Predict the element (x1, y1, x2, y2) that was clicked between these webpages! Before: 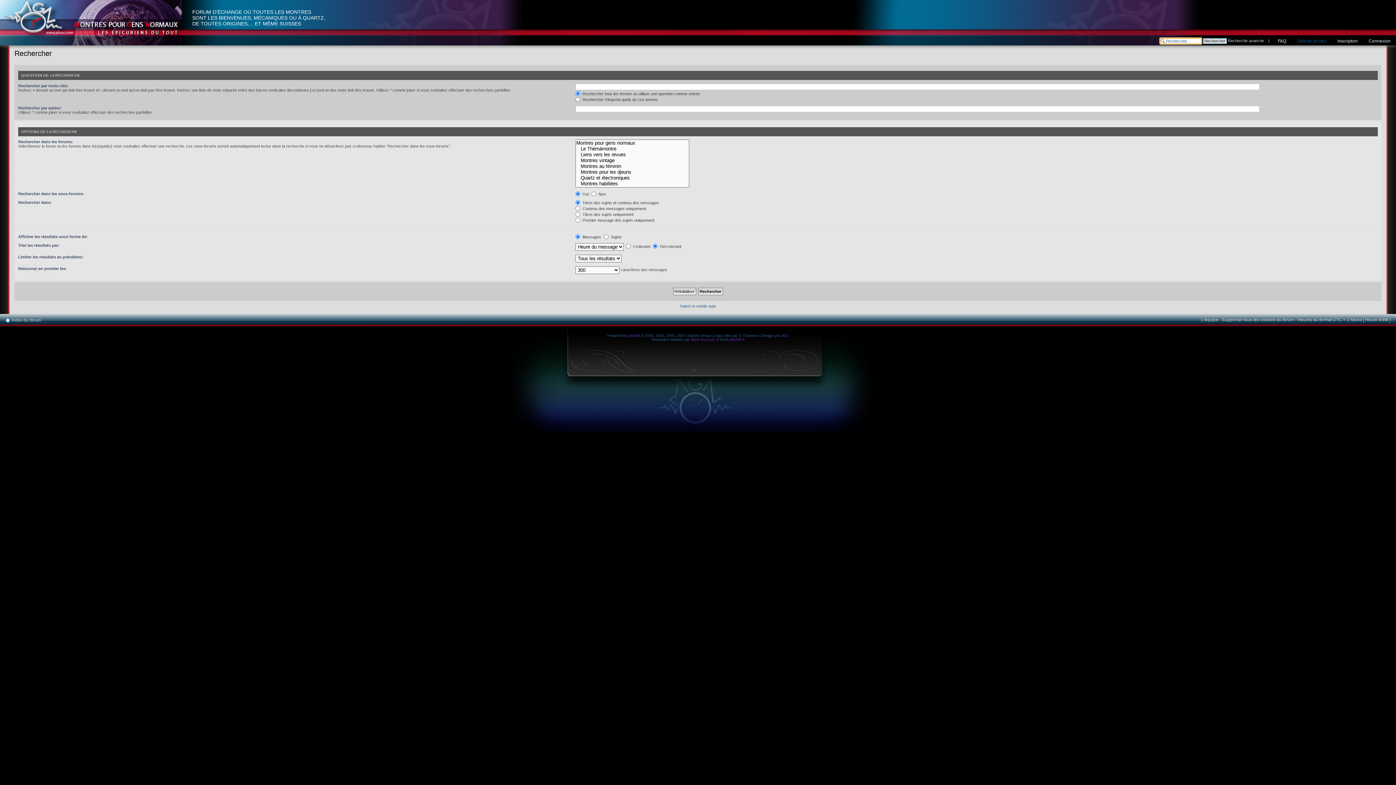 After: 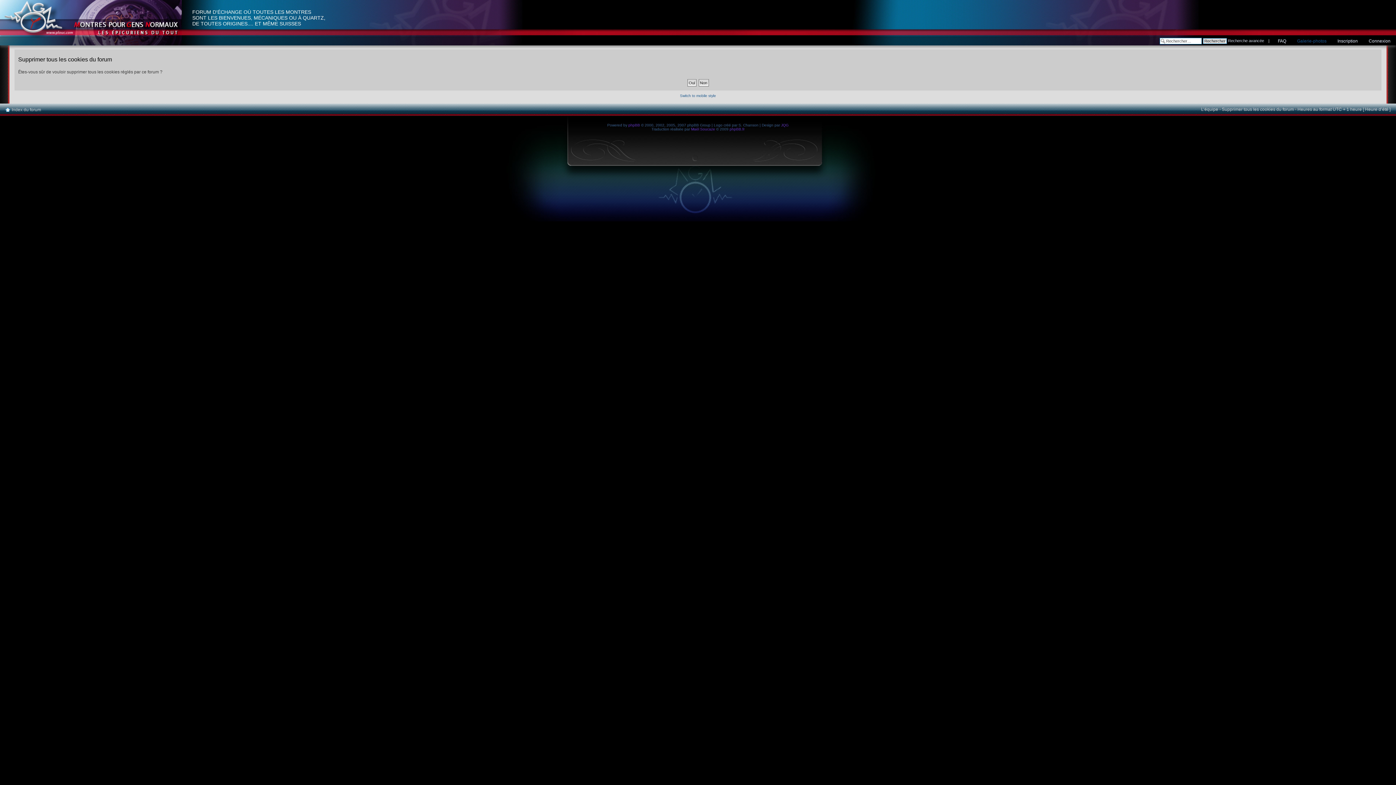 Action: bbox: (1222, 317, 1294, 322) label: Supprimer tous les cookies du forum